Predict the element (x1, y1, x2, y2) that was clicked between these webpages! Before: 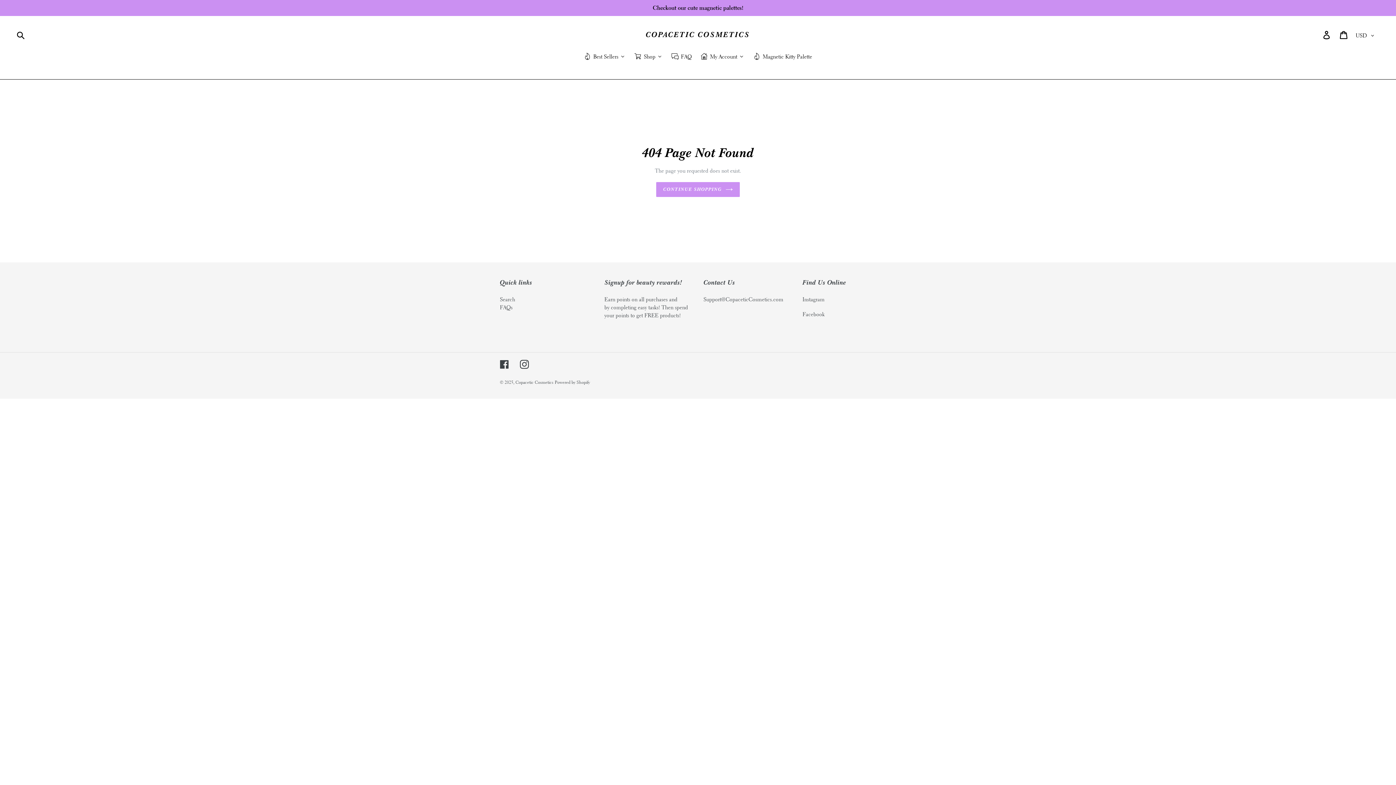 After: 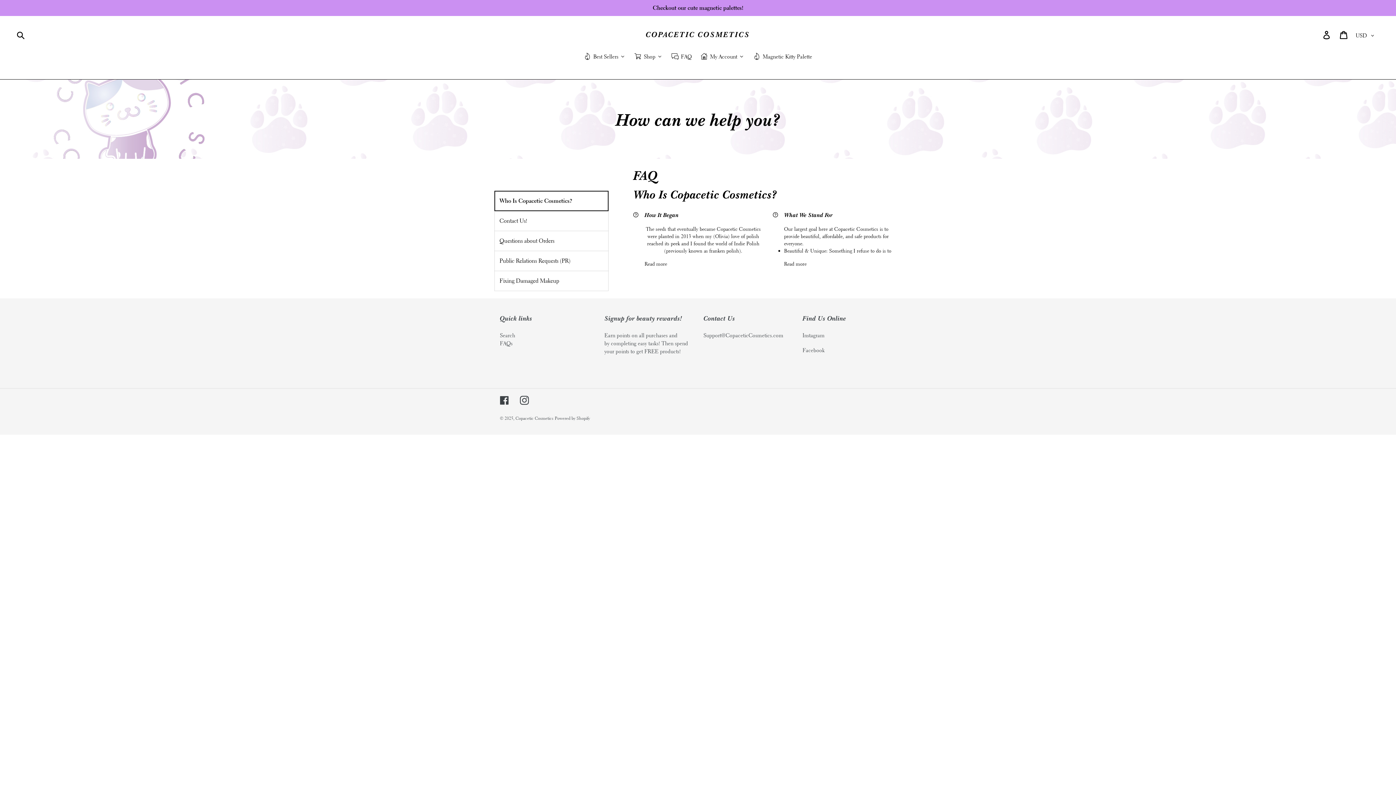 Action: bbox: (500, 303, 512, 311) label: FAQs